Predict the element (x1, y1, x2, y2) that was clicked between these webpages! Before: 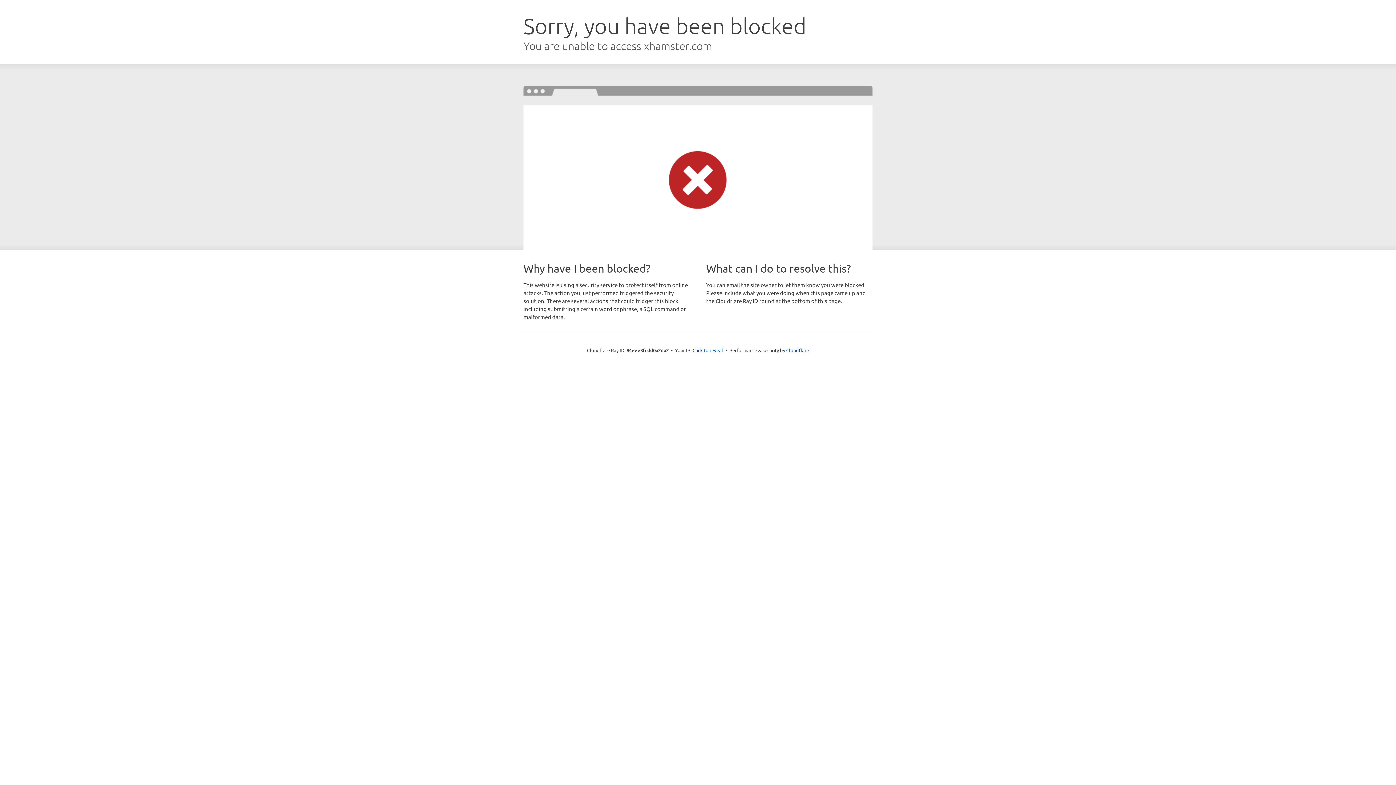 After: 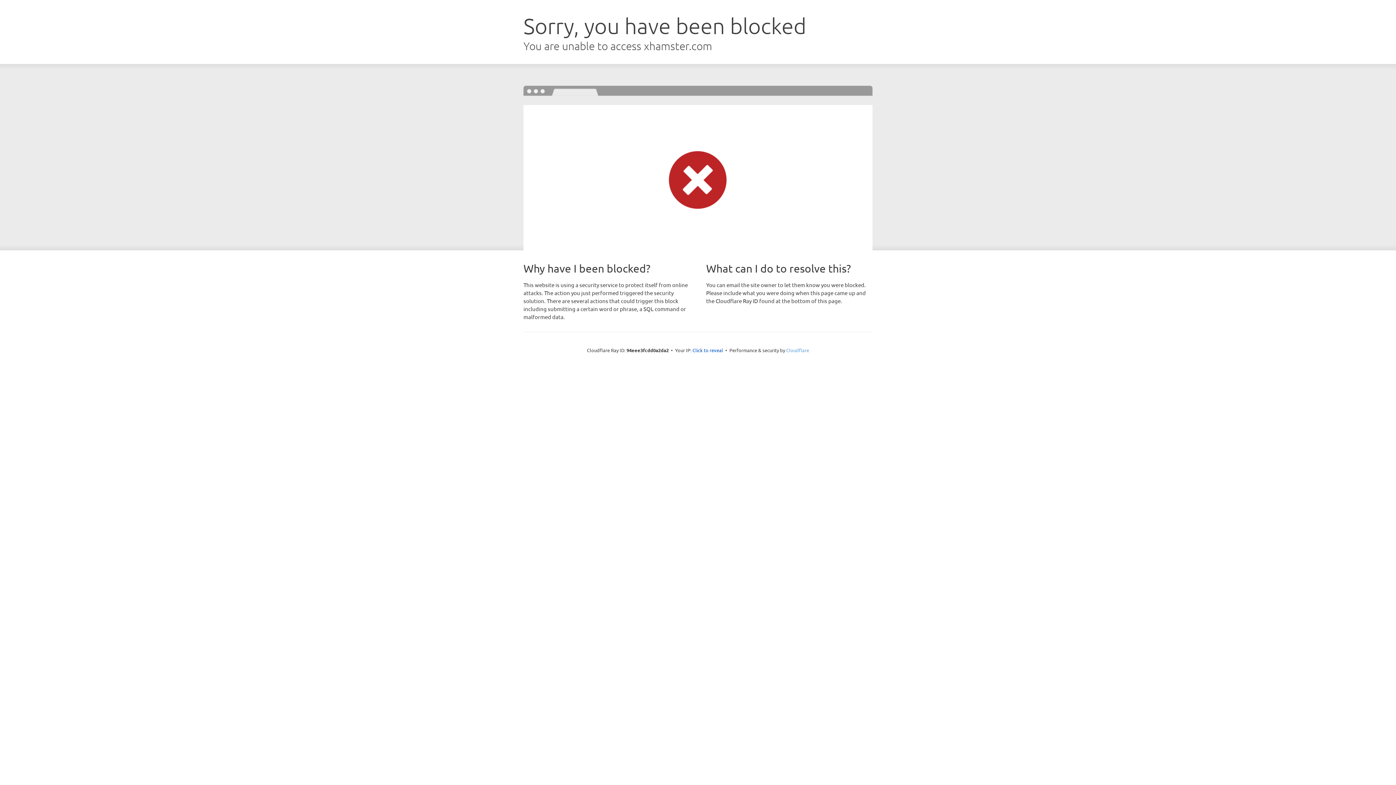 Action: bbox: (786, 347, 809, 353) label: Cloudflare